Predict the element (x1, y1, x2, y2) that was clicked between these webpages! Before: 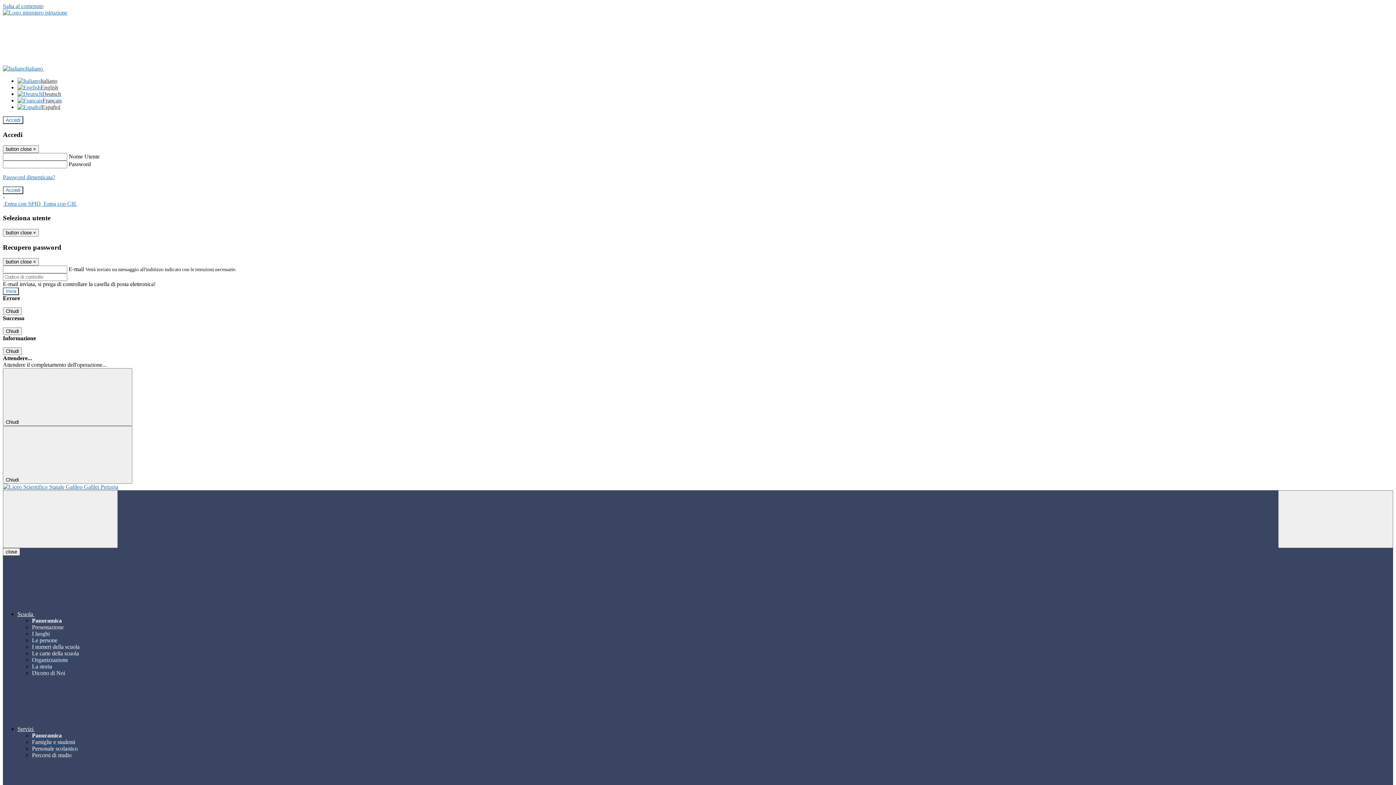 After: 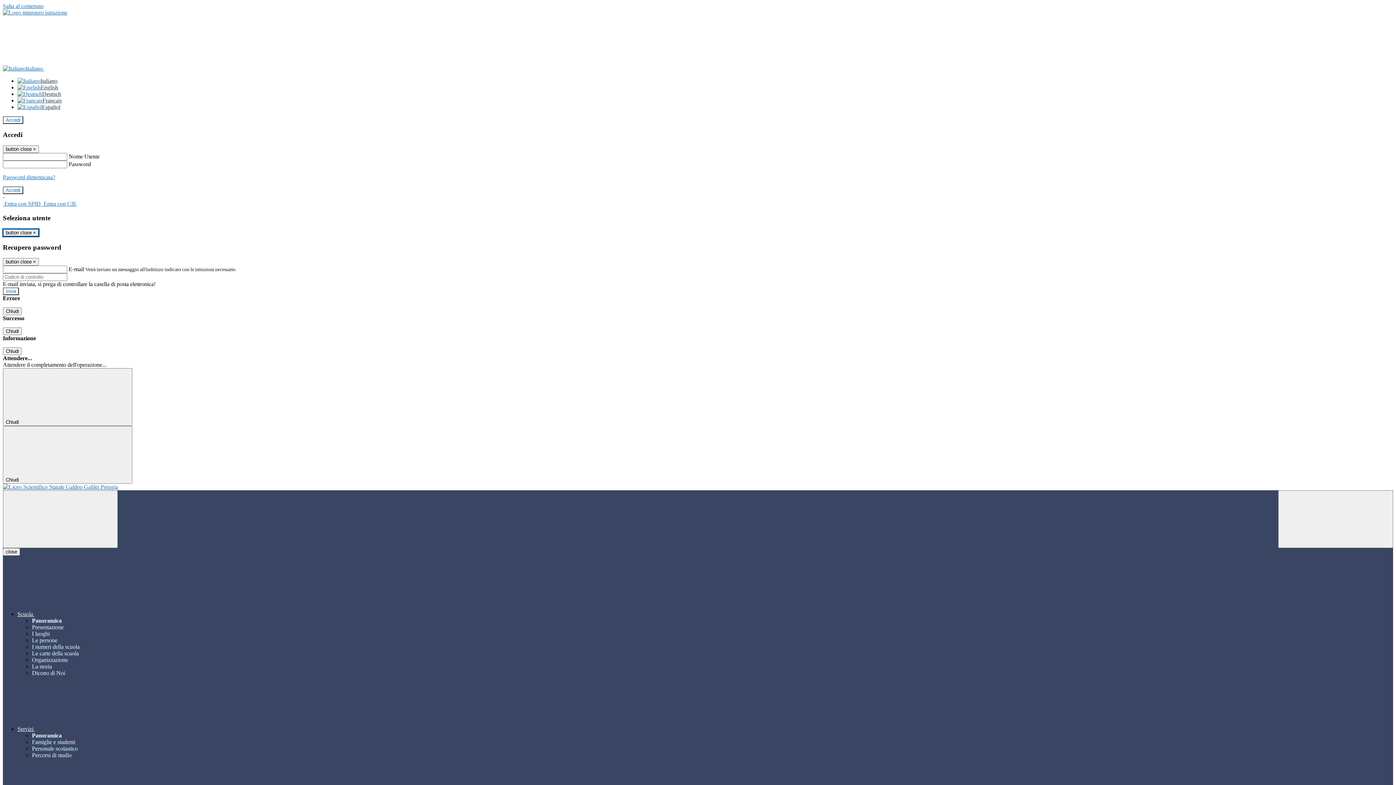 Action: label: Close bbox: (2, 229, 38, 236)